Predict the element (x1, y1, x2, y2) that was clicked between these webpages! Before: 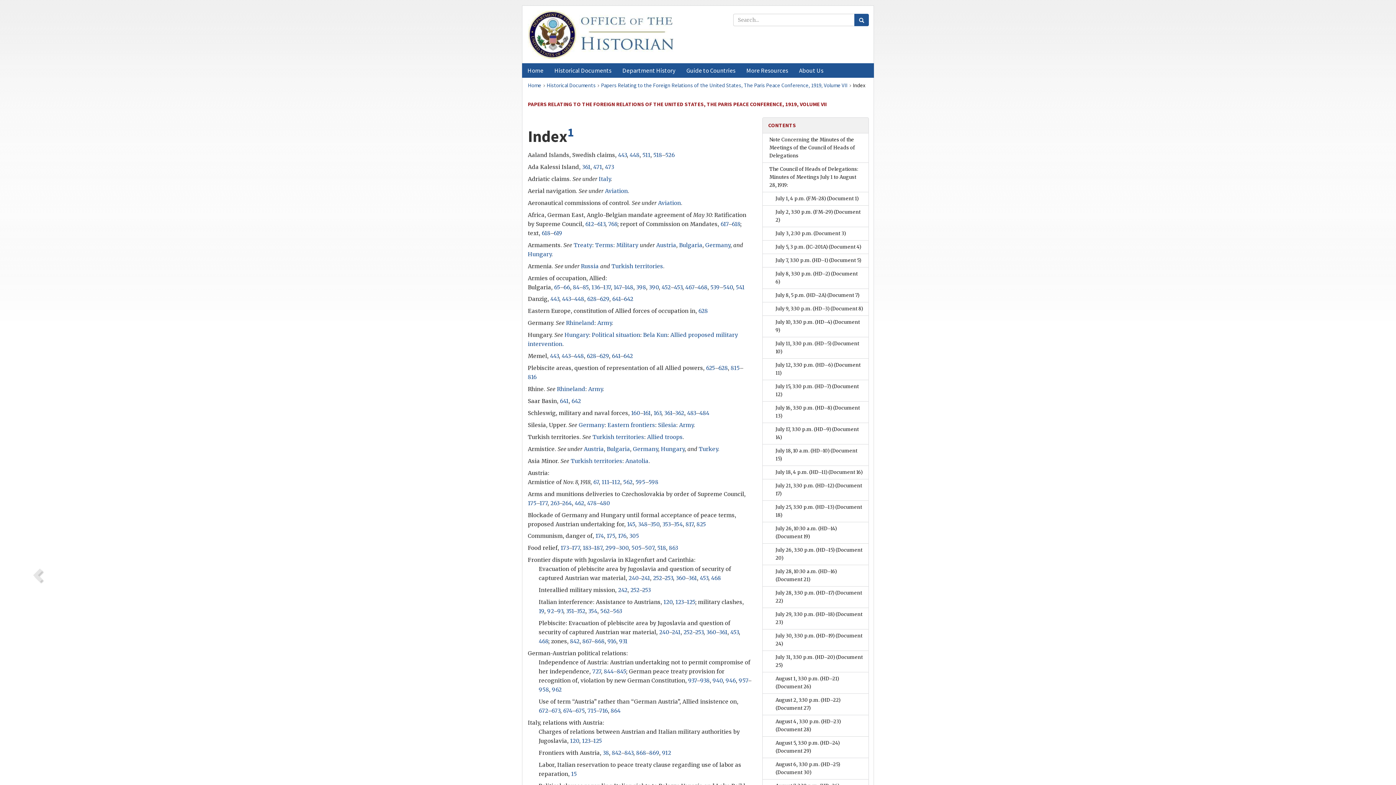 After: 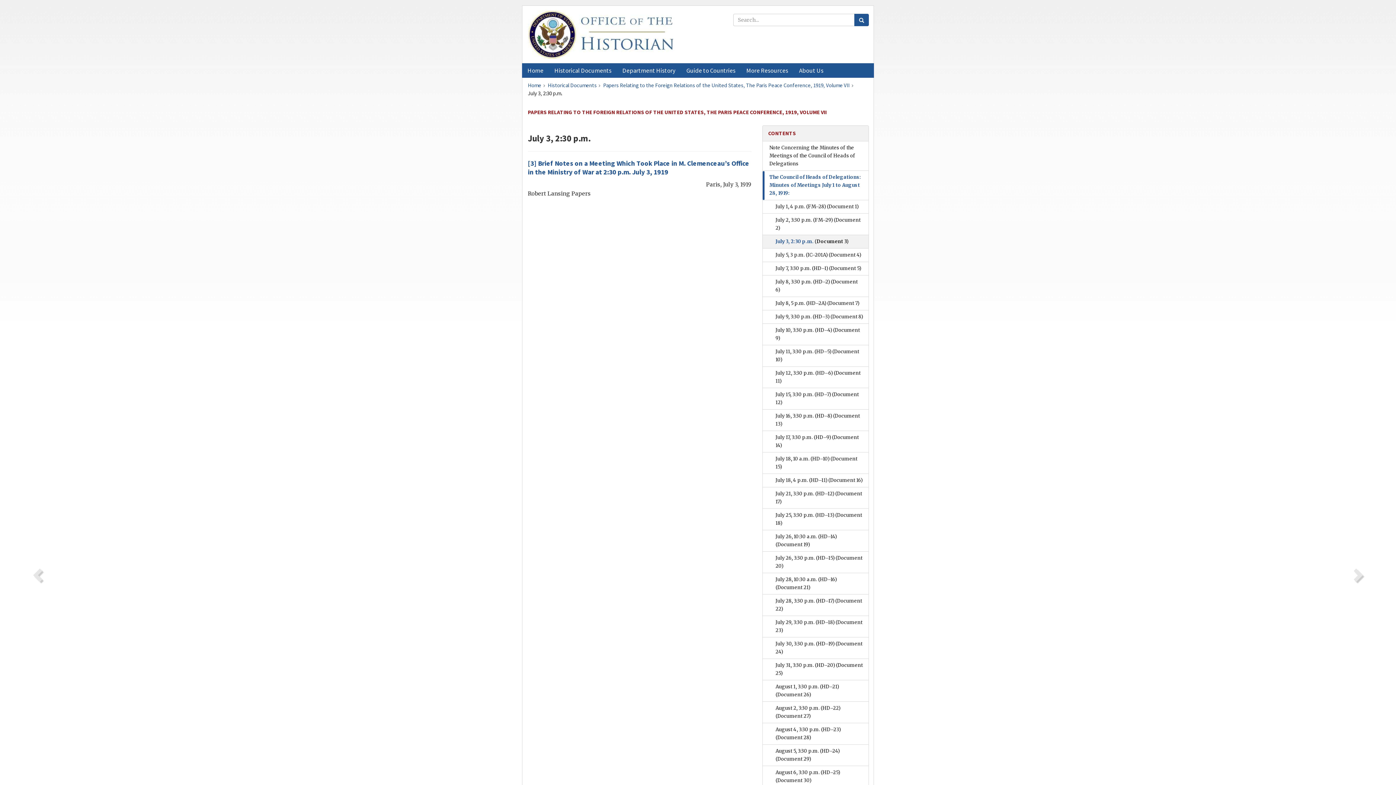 Action: bbox: (763, 227, 868, 240) label: July 3, 2:30 p.m. (Document 3)